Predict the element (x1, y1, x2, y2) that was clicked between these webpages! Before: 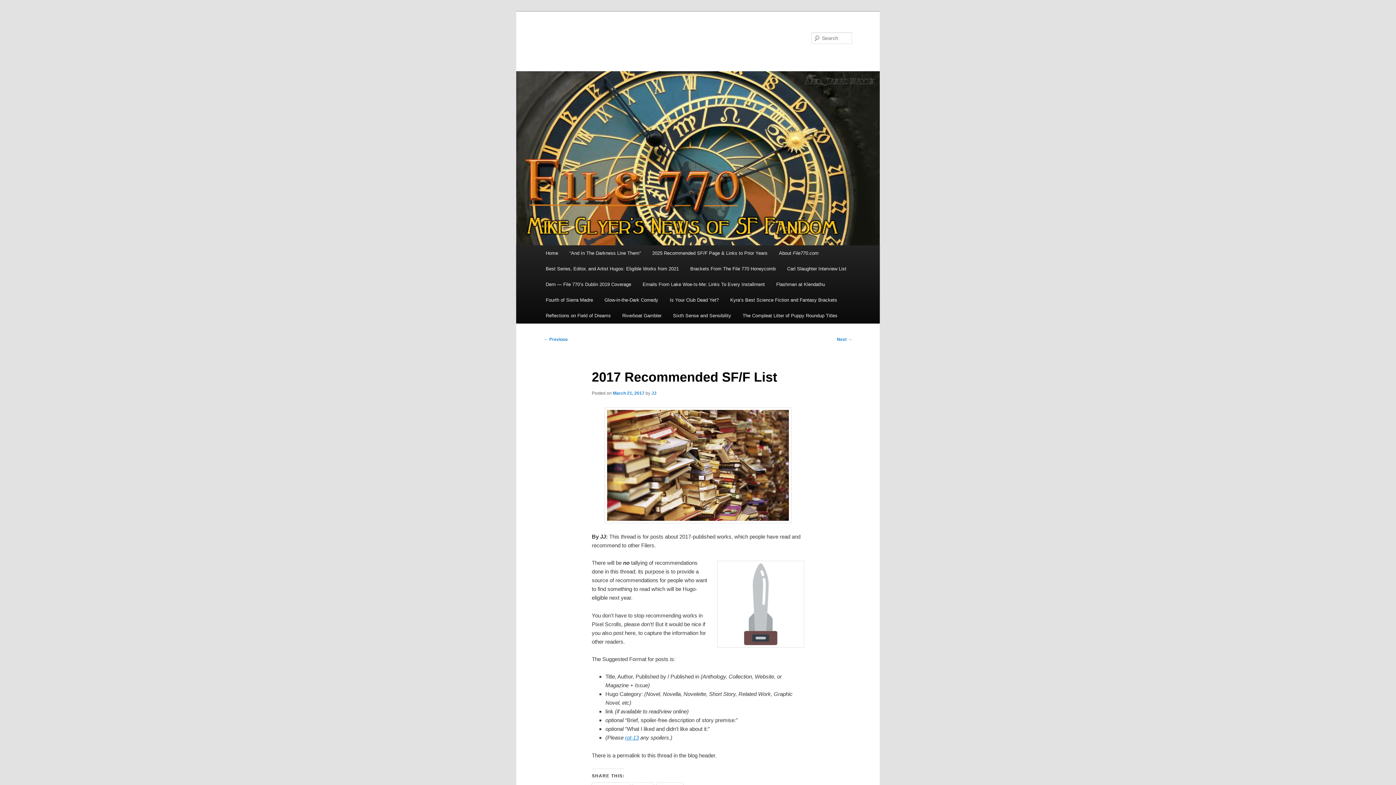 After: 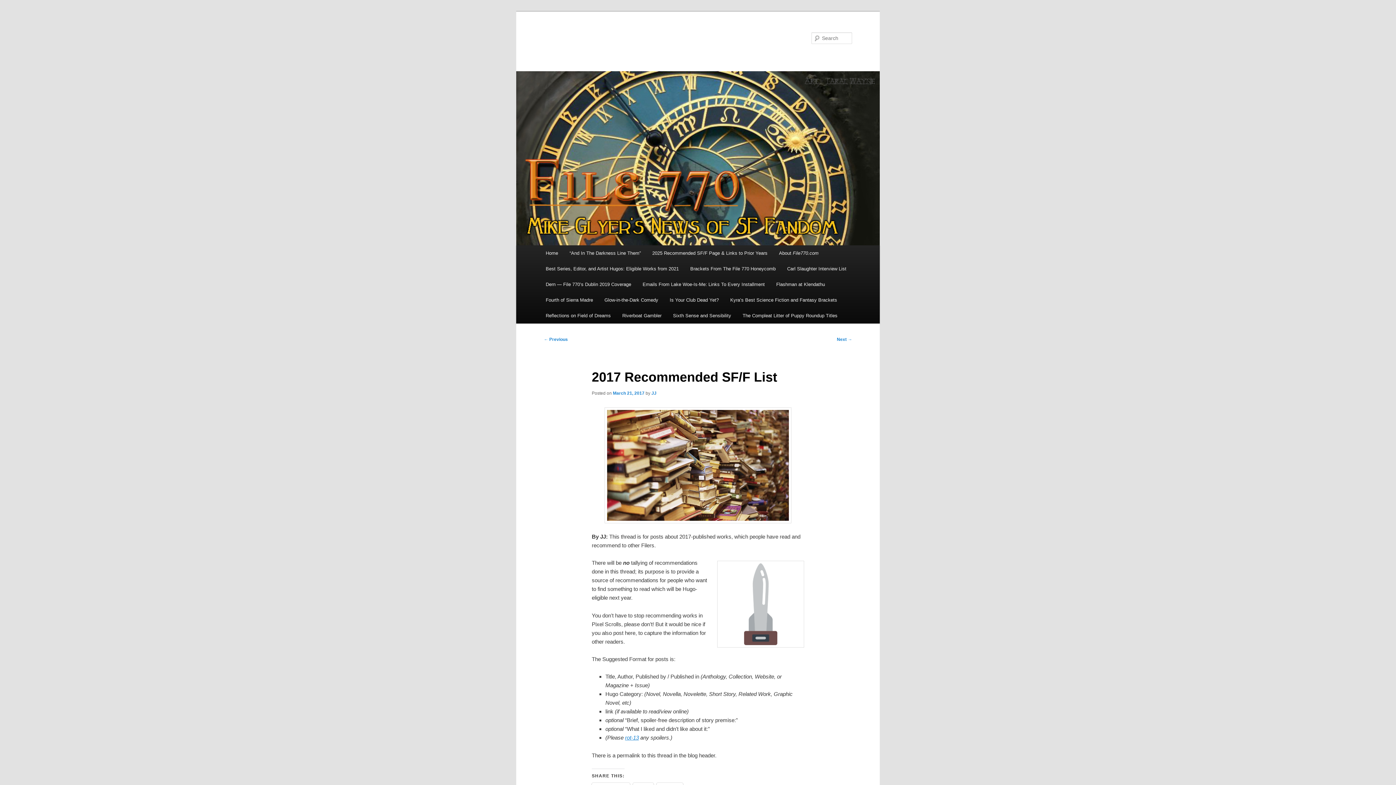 Action: label: March 21, 2017 bbox: (613, 390, 644, 396)